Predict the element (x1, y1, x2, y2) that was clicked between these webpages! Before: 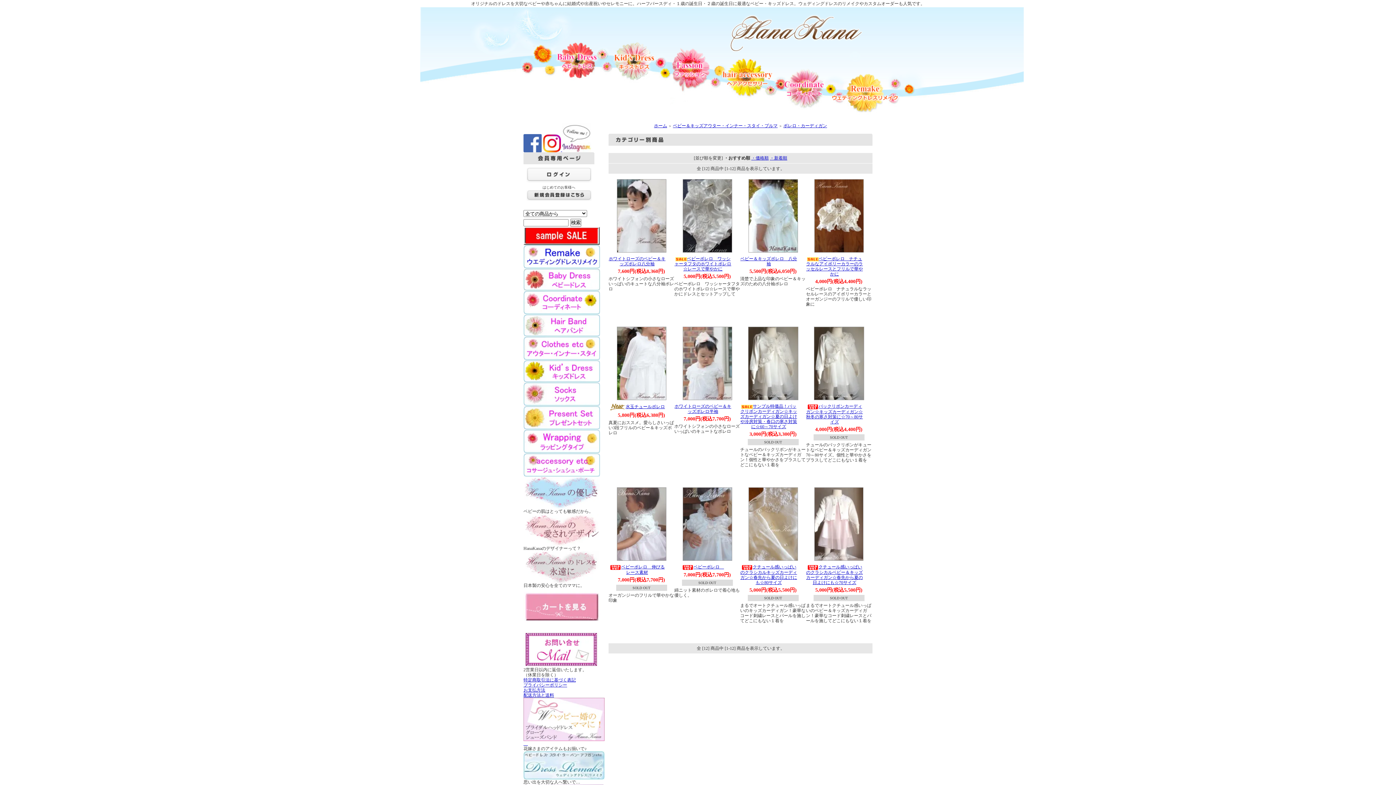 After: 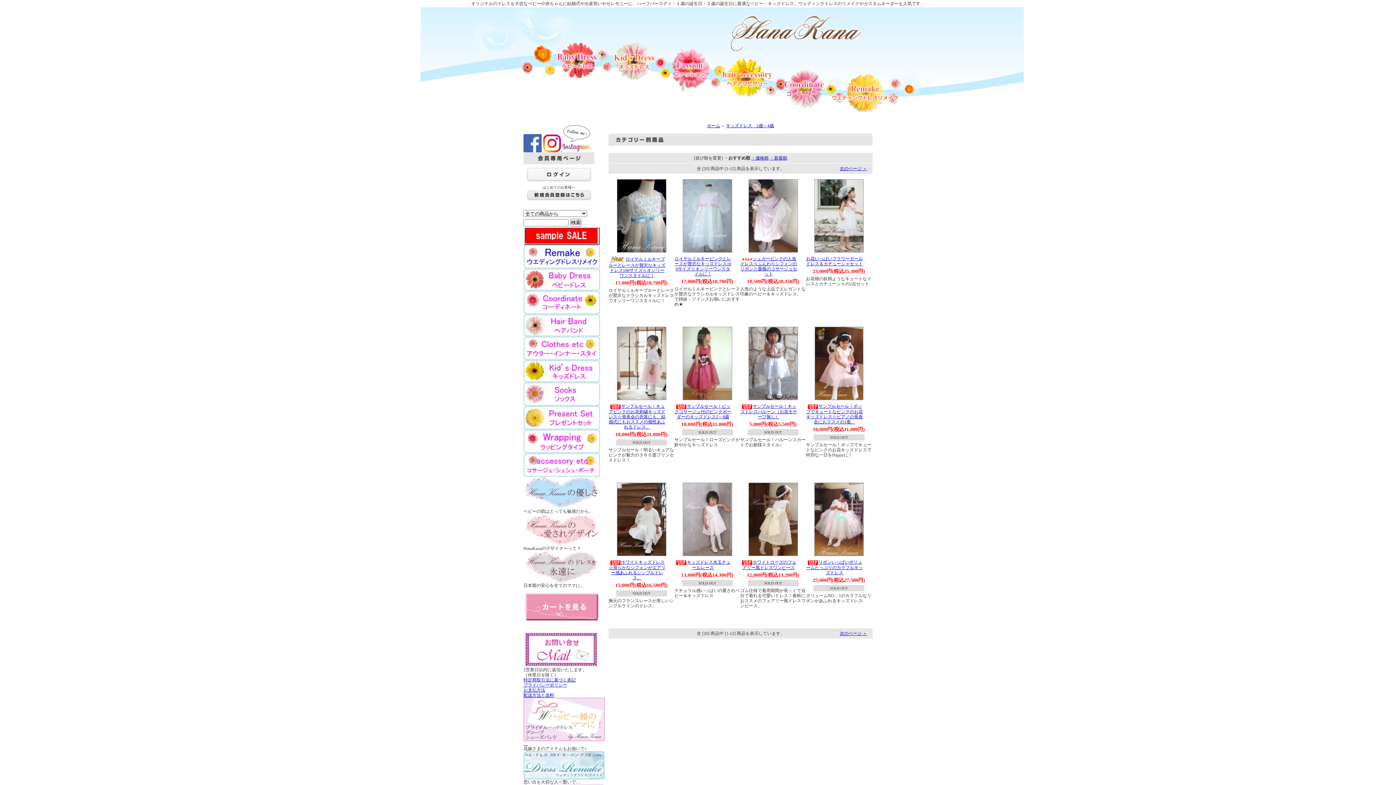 Action: bbox: (523, 377, 600, 382)